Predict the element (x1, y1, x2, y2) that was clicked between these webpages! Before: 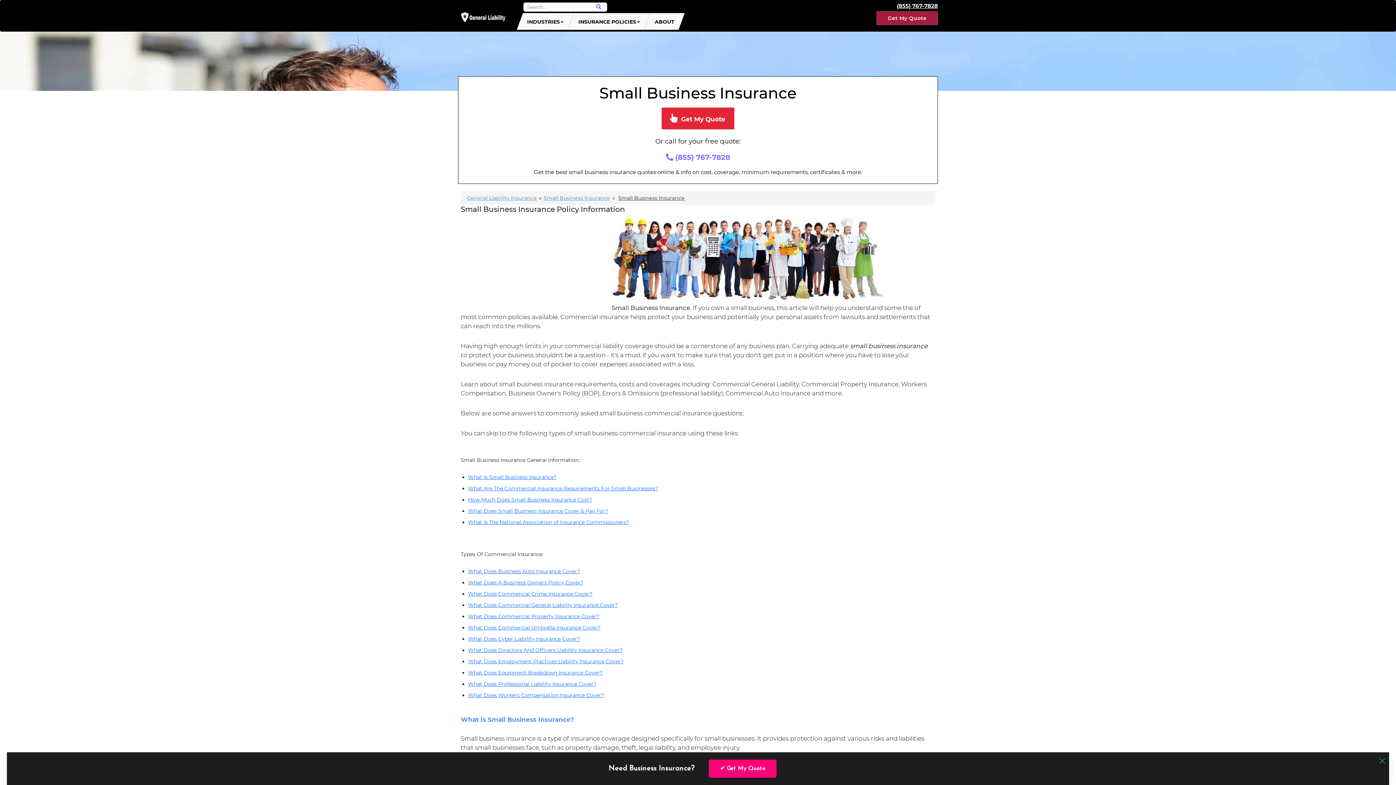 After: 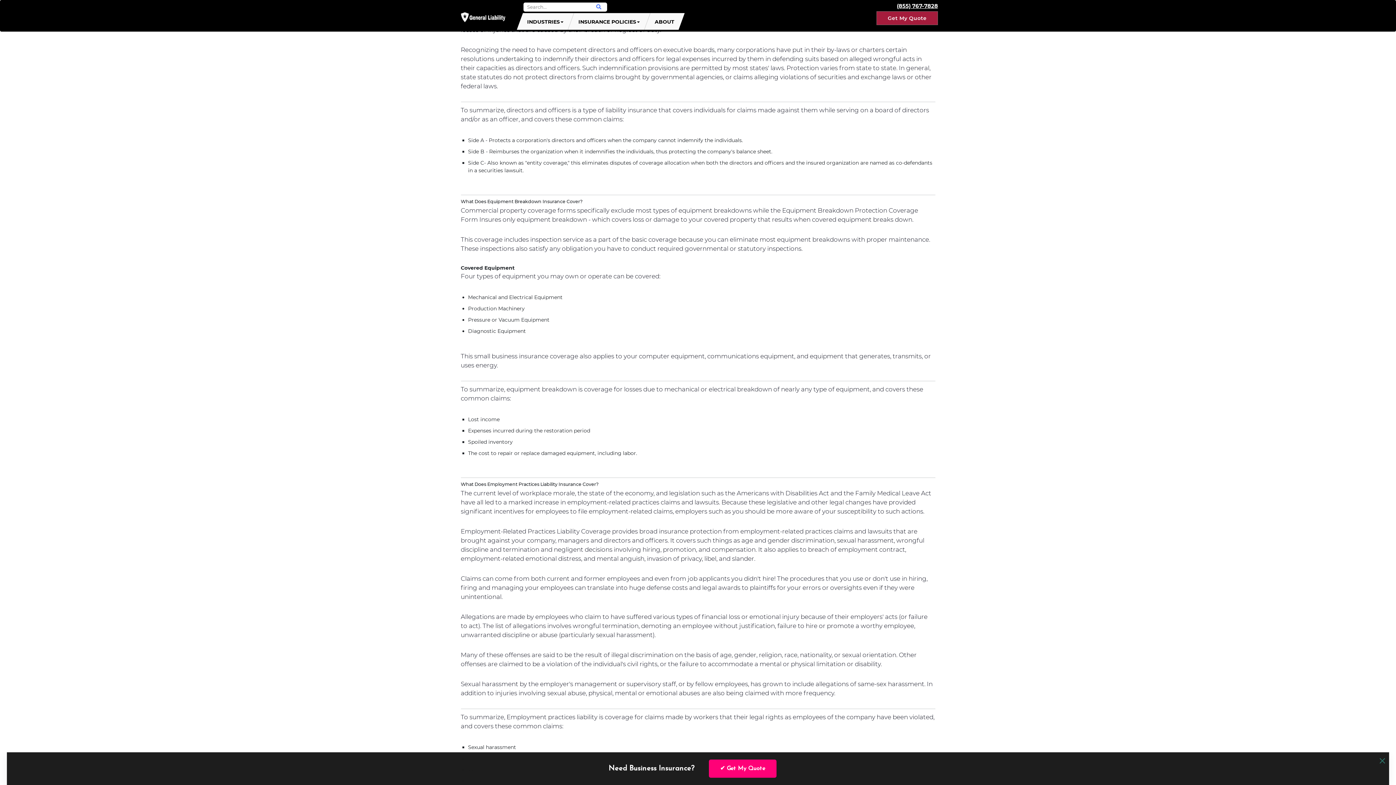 Action: bbox: (468, 647, 622, 653) label: What Does Directors And Officers Liability Insurance Cover?